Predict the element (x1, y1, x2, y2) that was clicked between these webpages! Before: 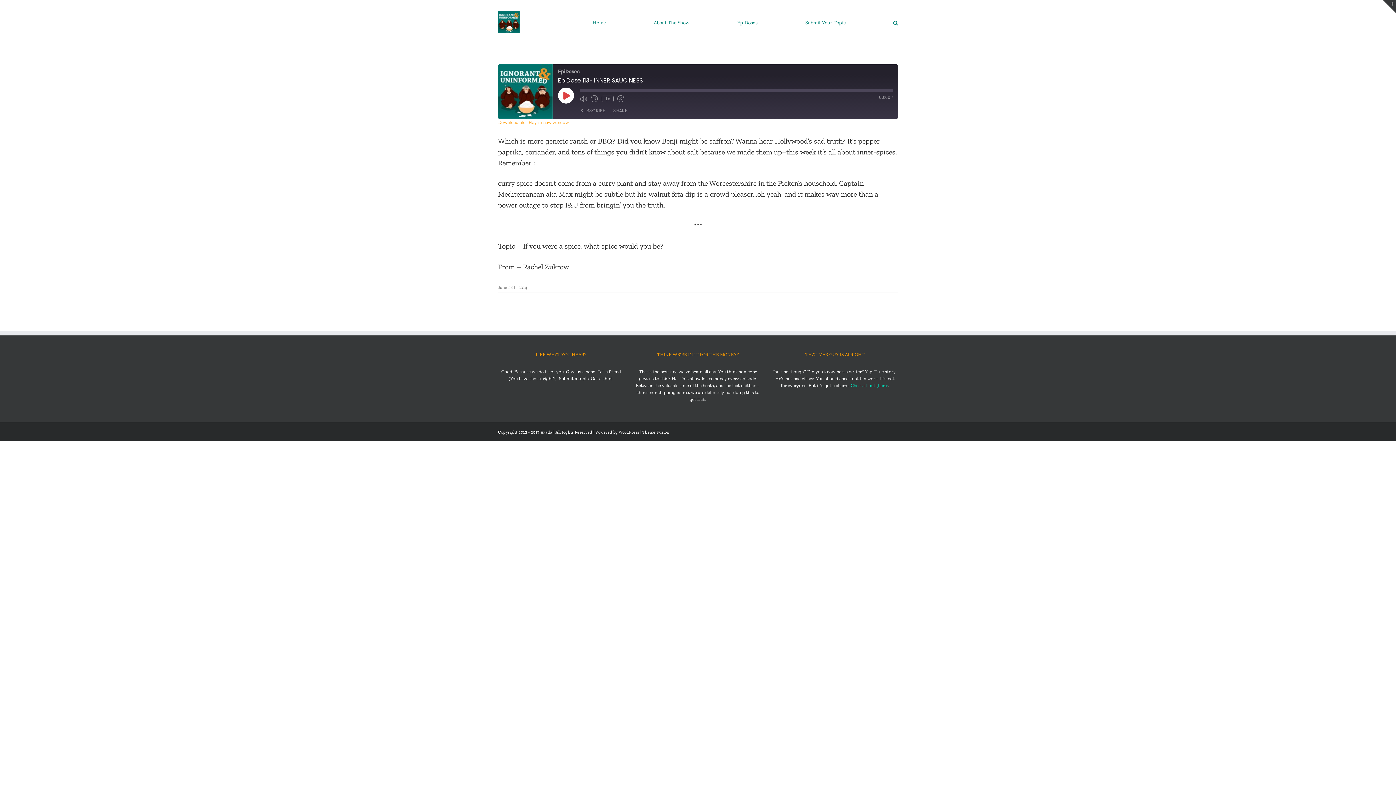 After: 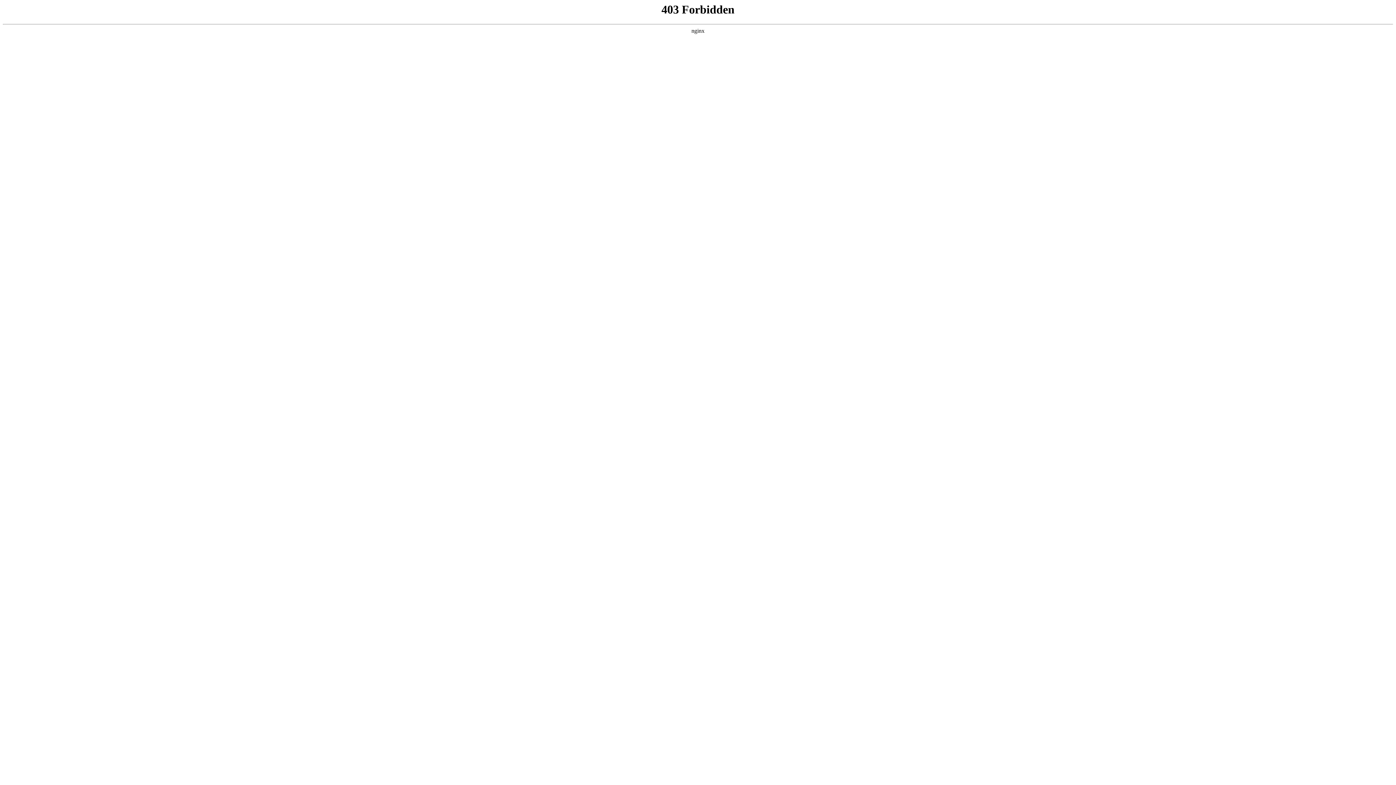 Action: label: WordPress bbox: (618, 429, 639, 434)